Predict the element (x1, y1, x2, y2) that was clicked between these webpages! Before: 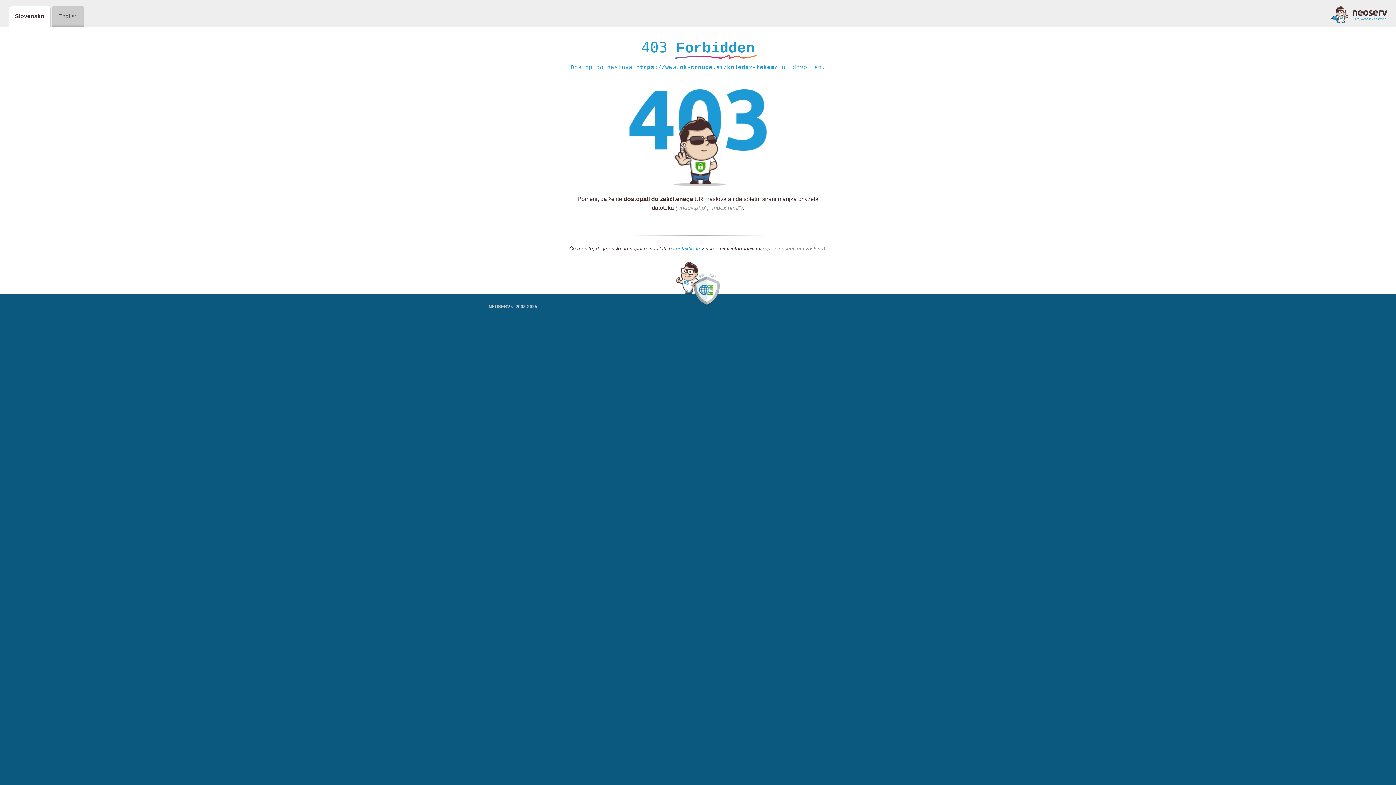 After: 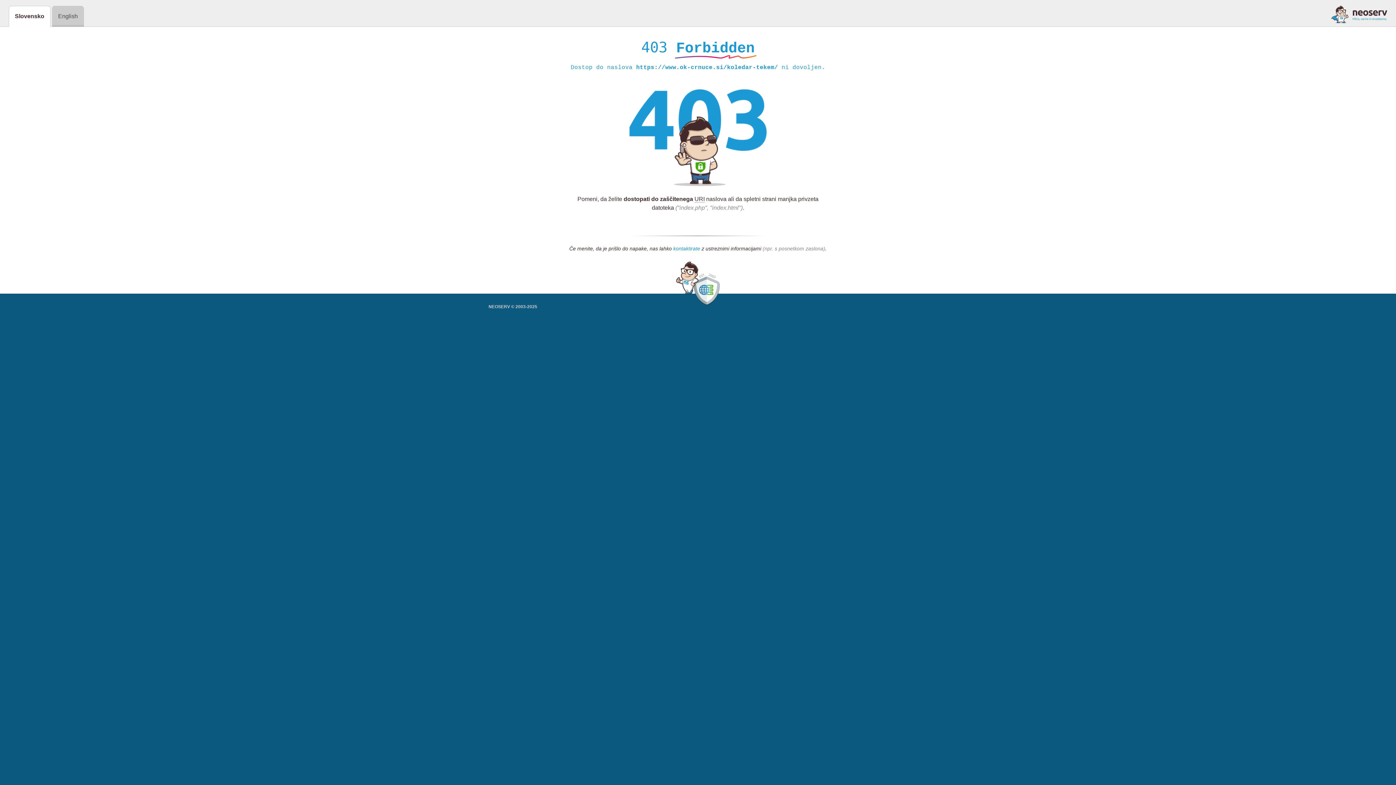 Action: bbox: (673, 245, 700, 252) label: kontaktirate